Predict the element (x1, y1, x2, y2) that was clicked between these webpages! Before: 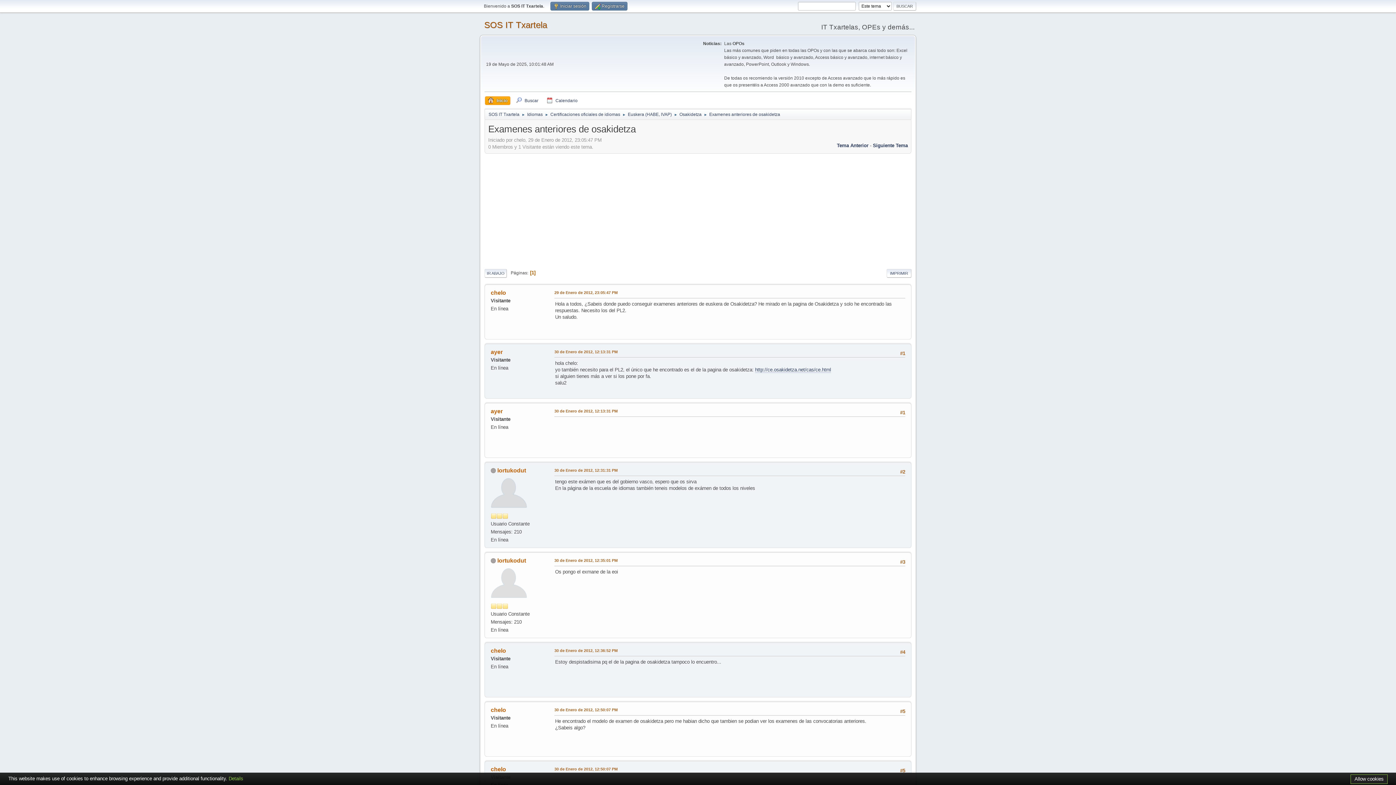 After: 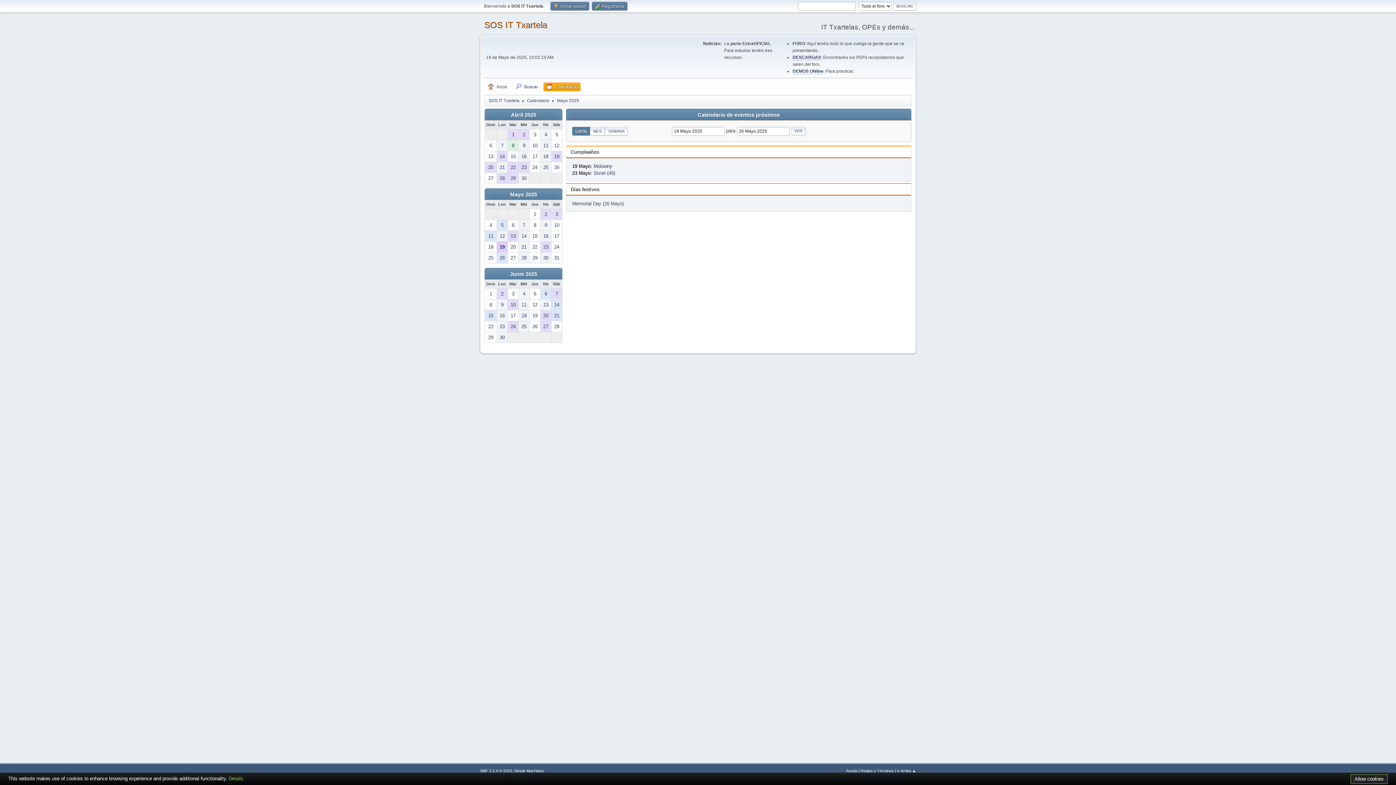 Action: label: Calendario bbox: (544, 96, 580, 105)